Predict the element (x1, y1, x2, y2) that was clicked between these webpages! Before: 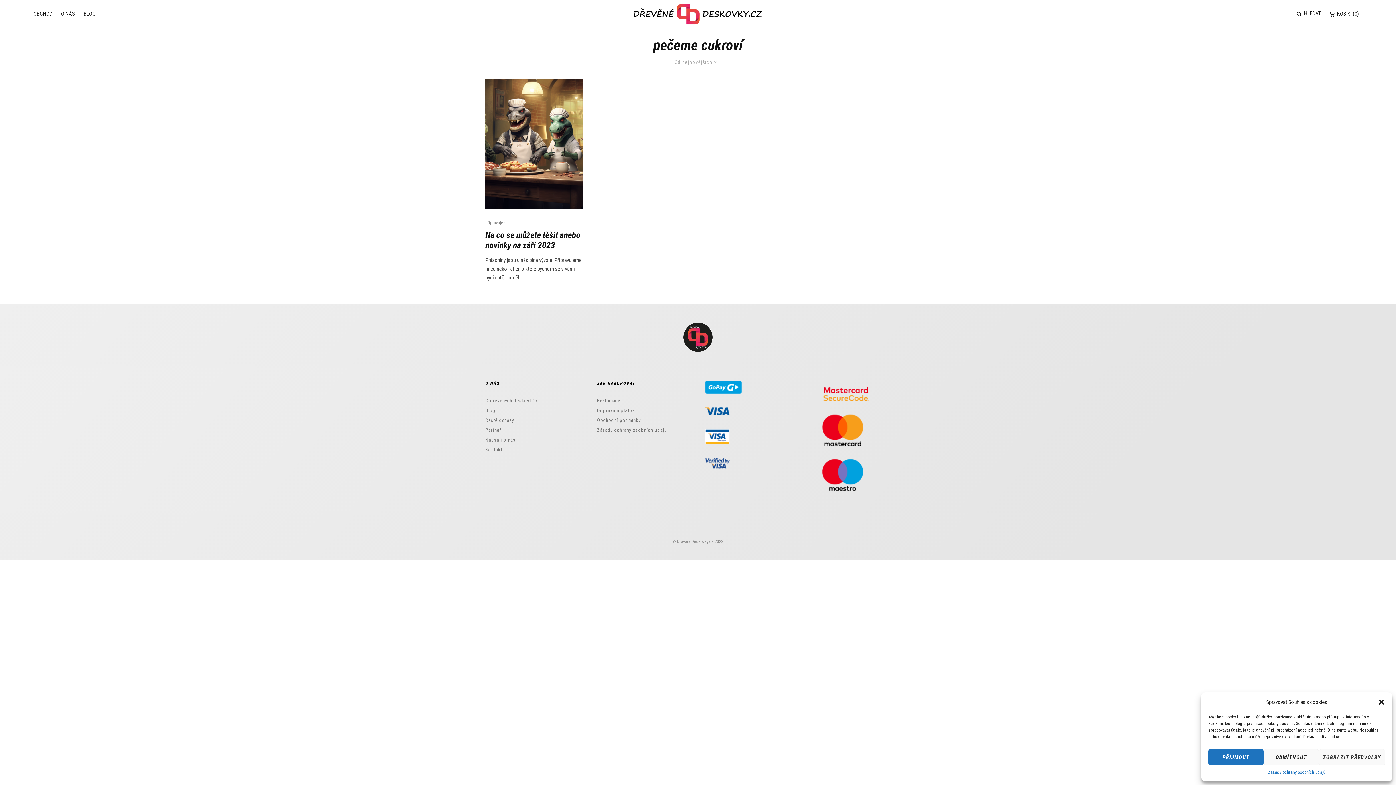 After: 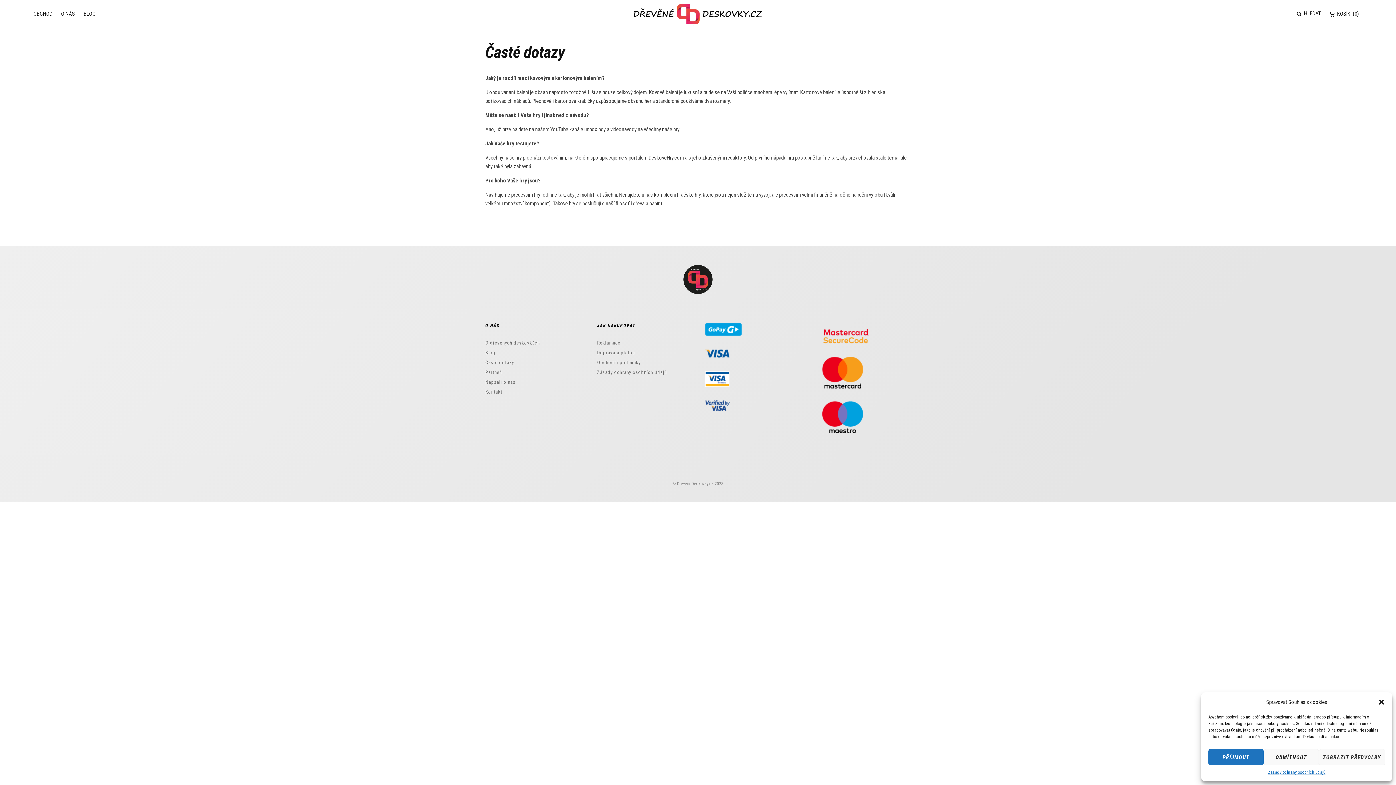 Action: label: Časté dotazy bbox: (485, 417, 514, 423)